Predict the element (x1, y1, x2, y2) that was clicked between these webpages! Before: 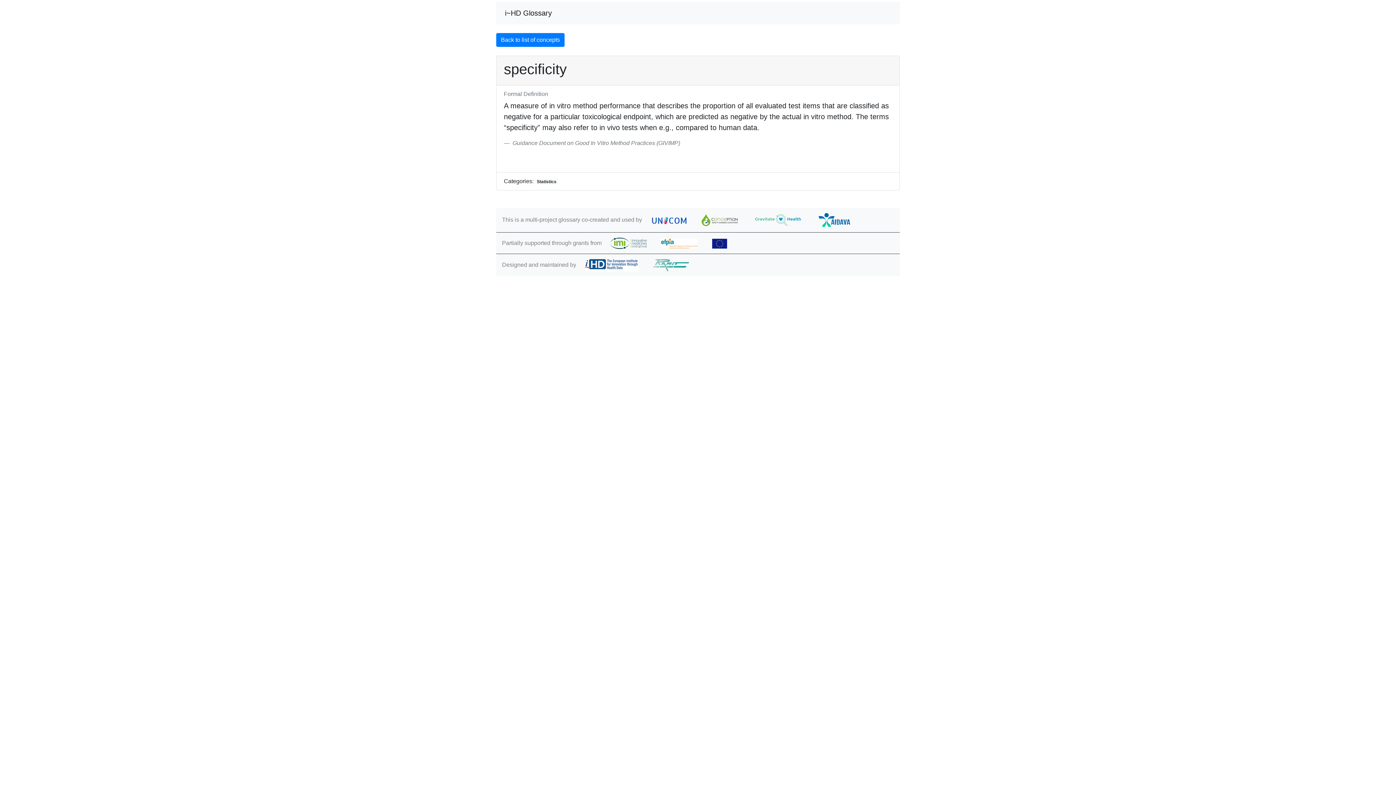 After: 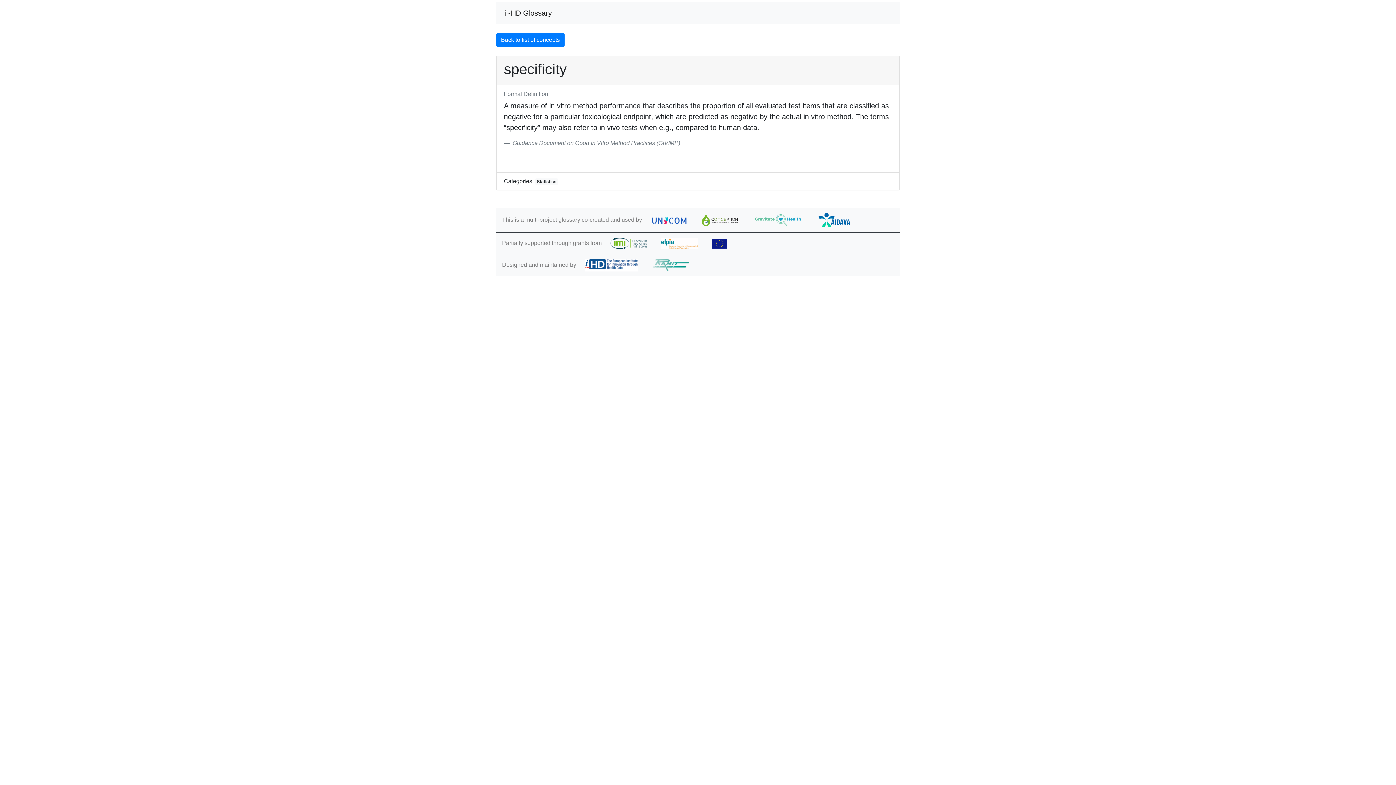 Action: bbox: (585, 257, 638, 273)